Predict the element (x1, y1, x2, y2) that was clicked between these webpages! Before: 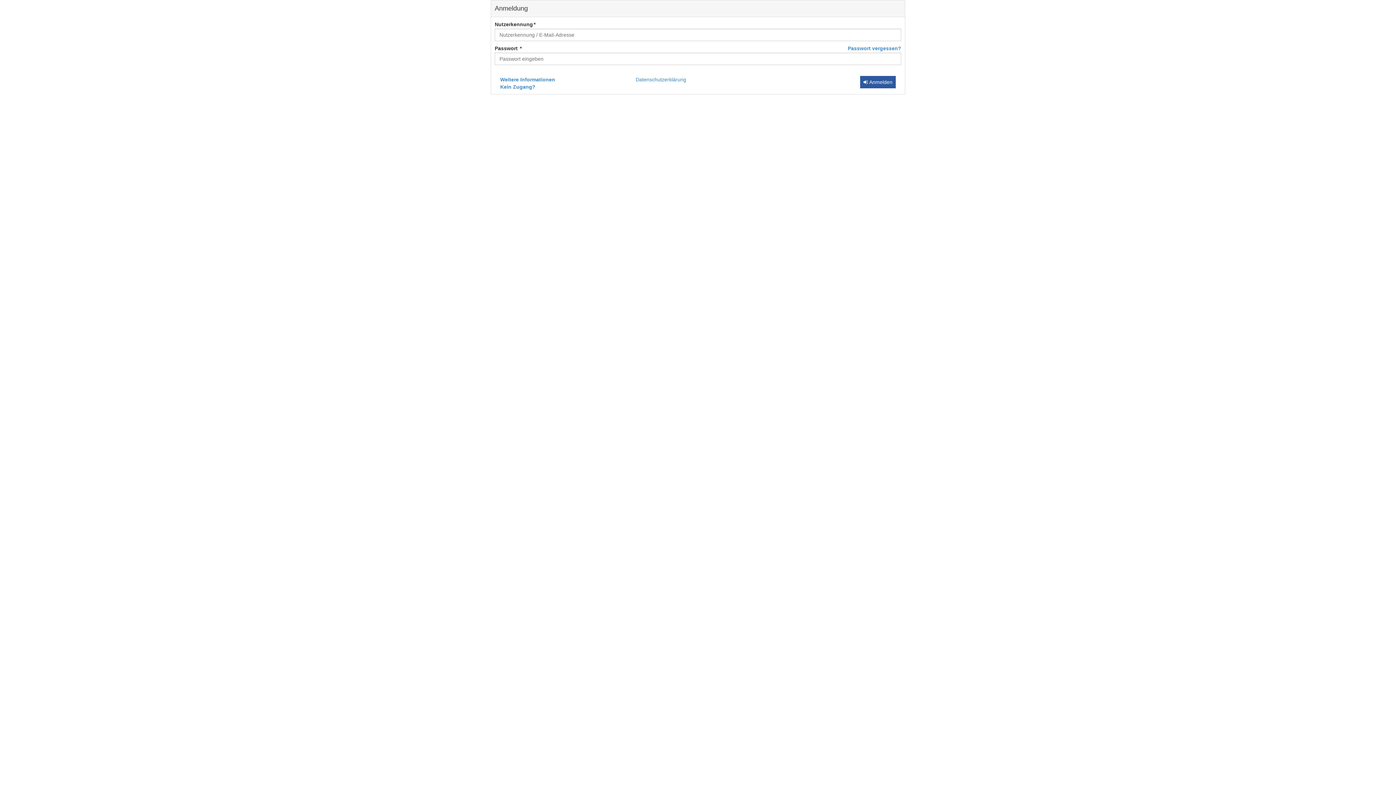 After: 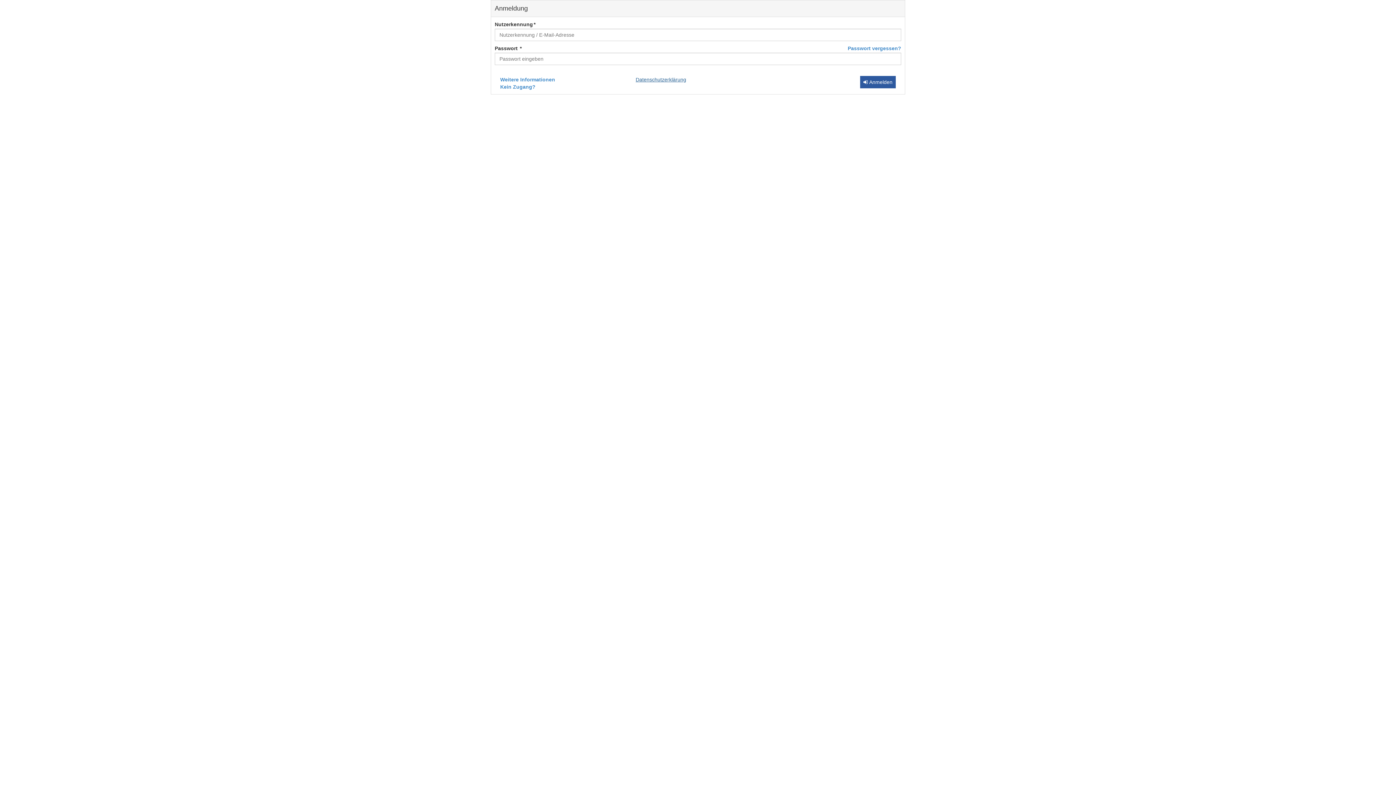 Action: label: Datenschutzerklärung bbox: (635, 76, 686, 82)